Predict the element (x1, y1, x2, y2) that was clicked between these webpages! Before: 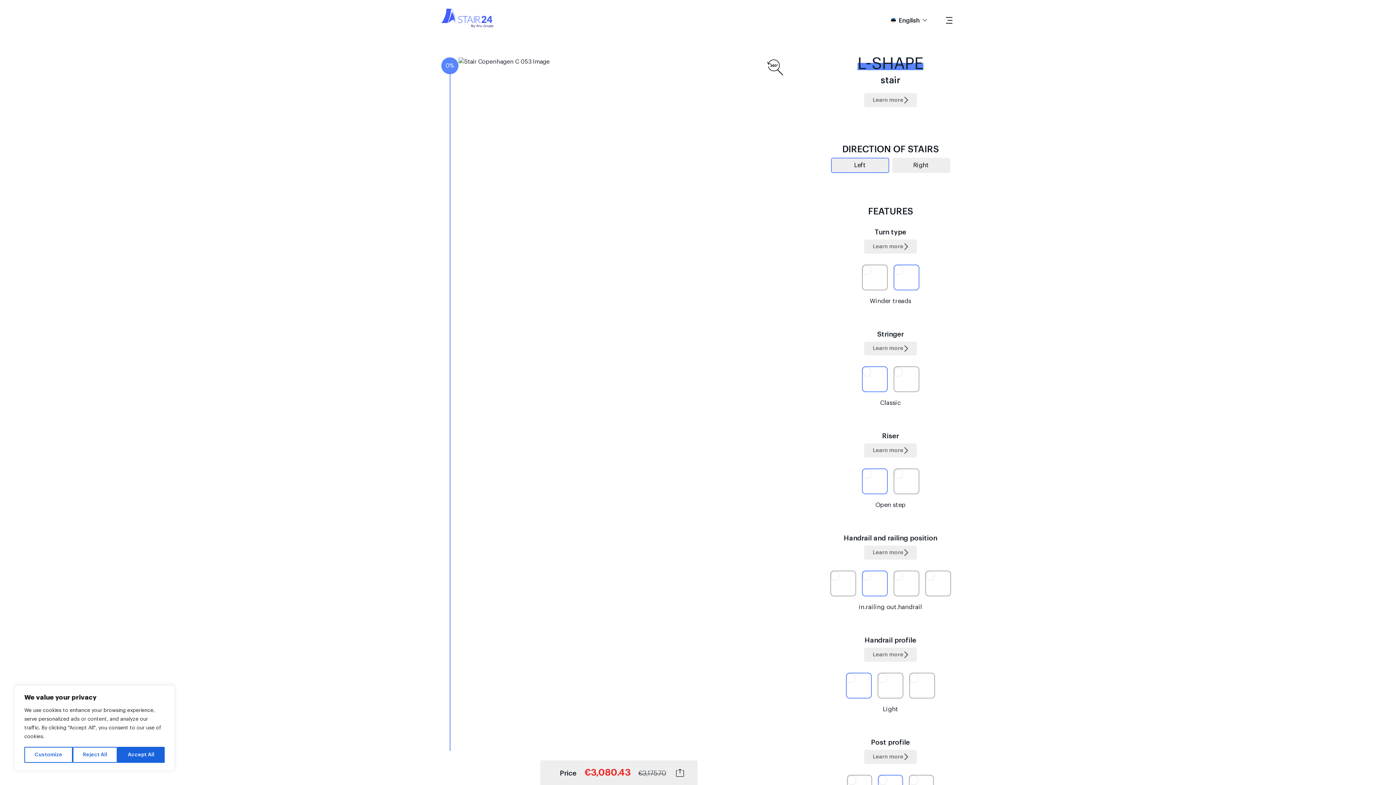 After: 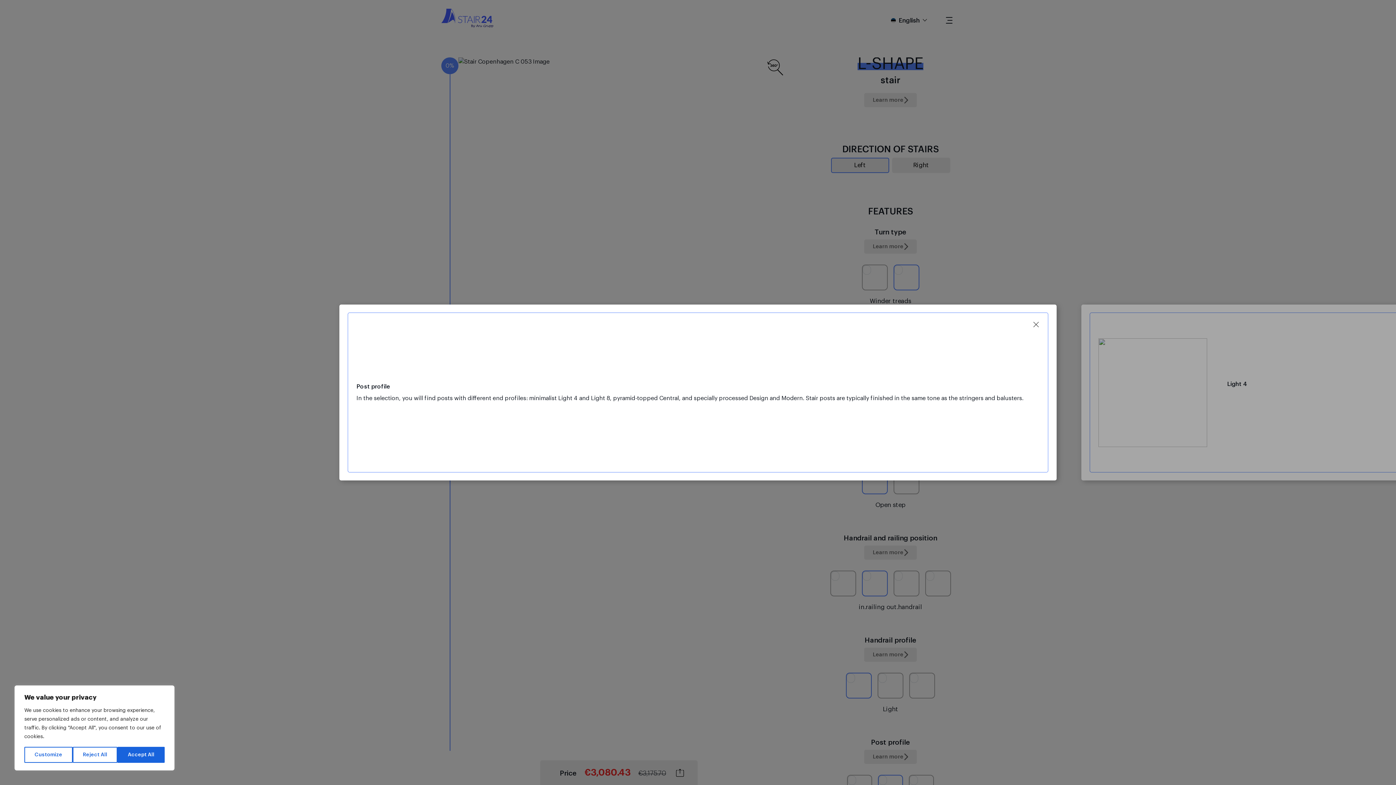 Action: label: Learn more bbox: (864, 750, 917, 764)